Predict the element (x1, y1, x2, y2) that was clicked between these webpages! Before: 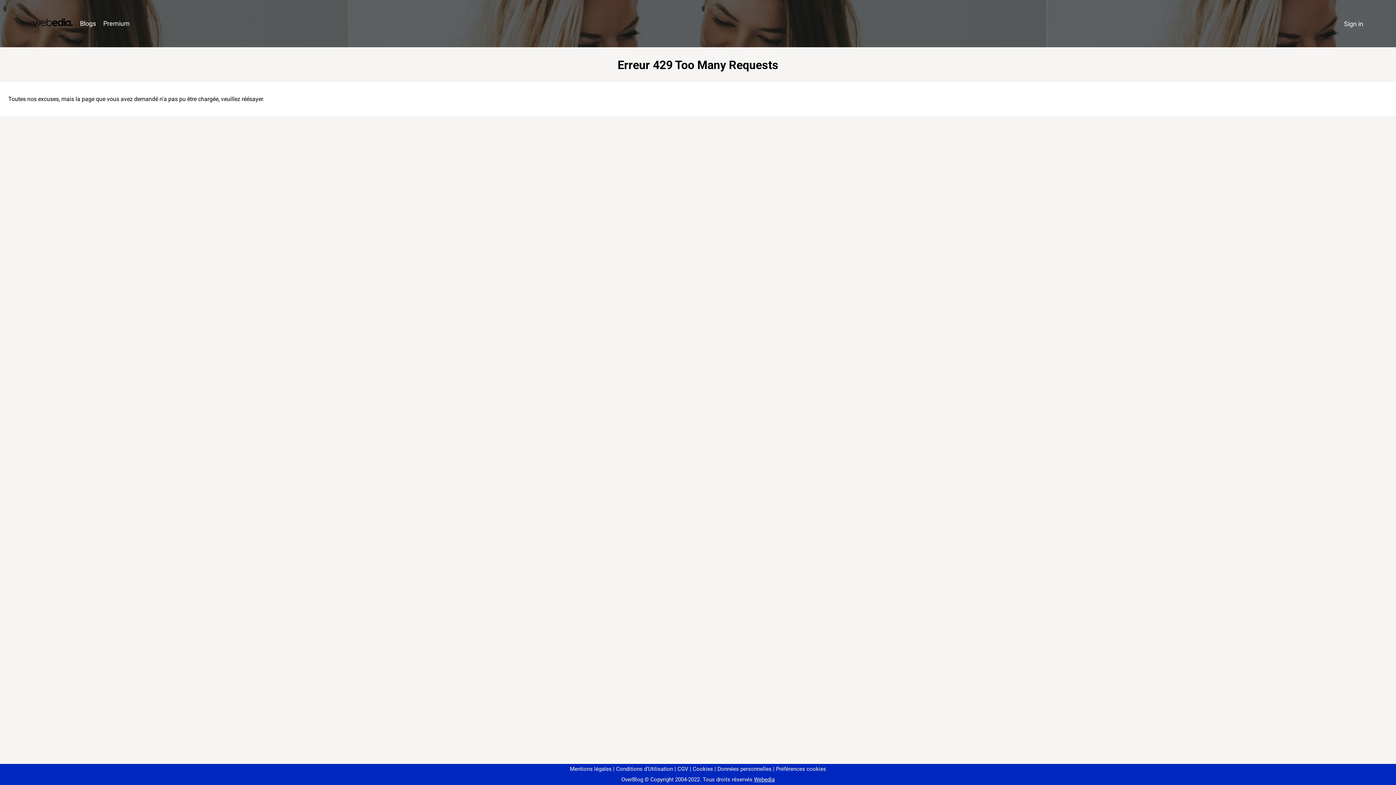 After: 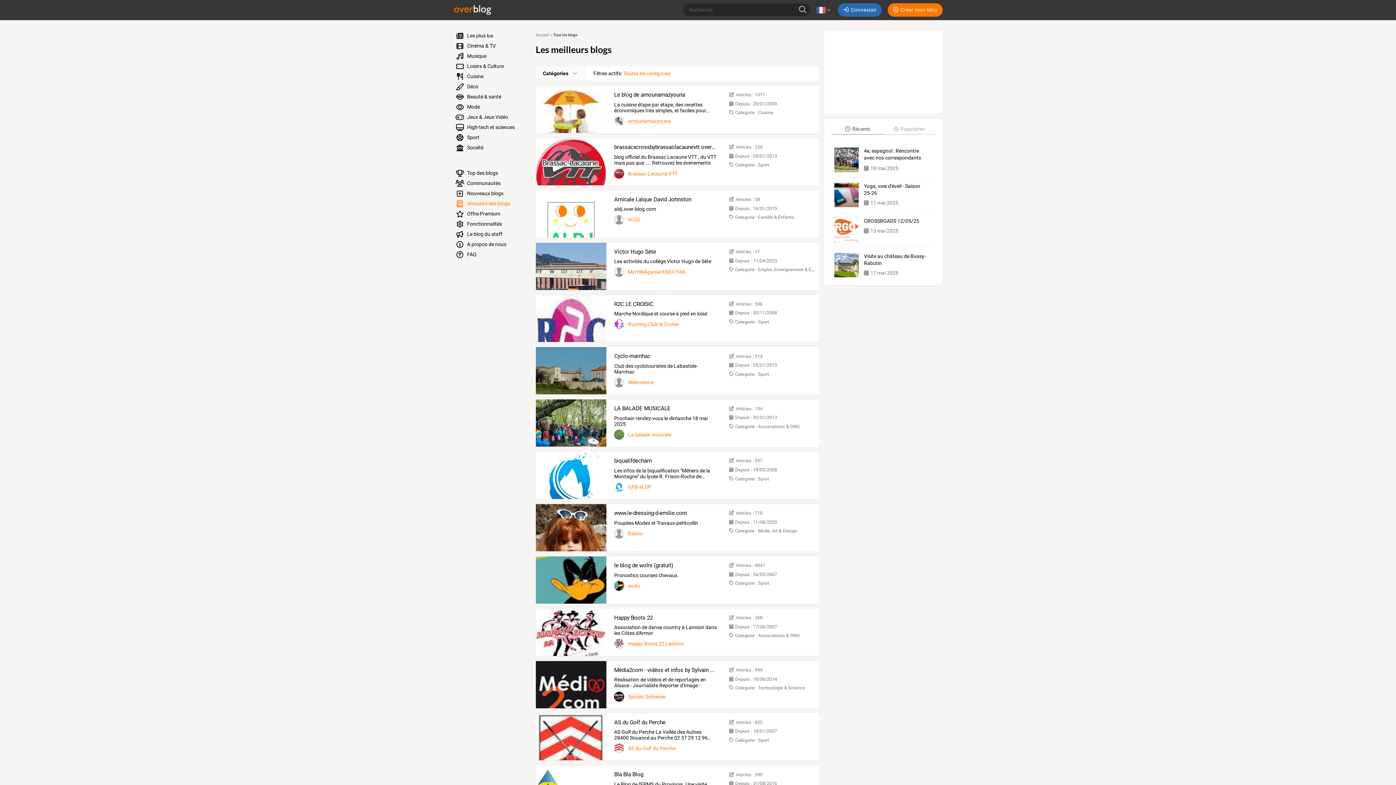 Action: label: Blogs bbox: (76, 16, 99, 31)